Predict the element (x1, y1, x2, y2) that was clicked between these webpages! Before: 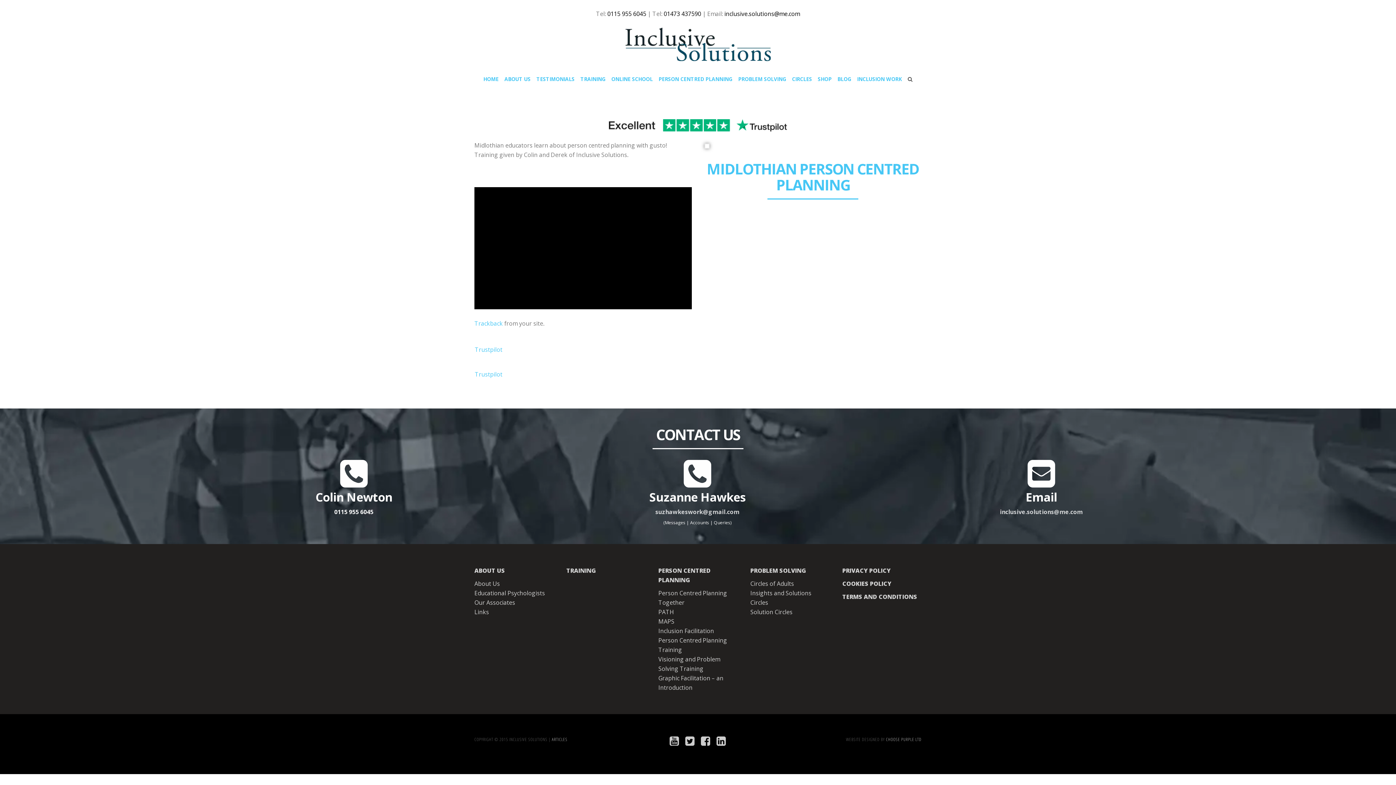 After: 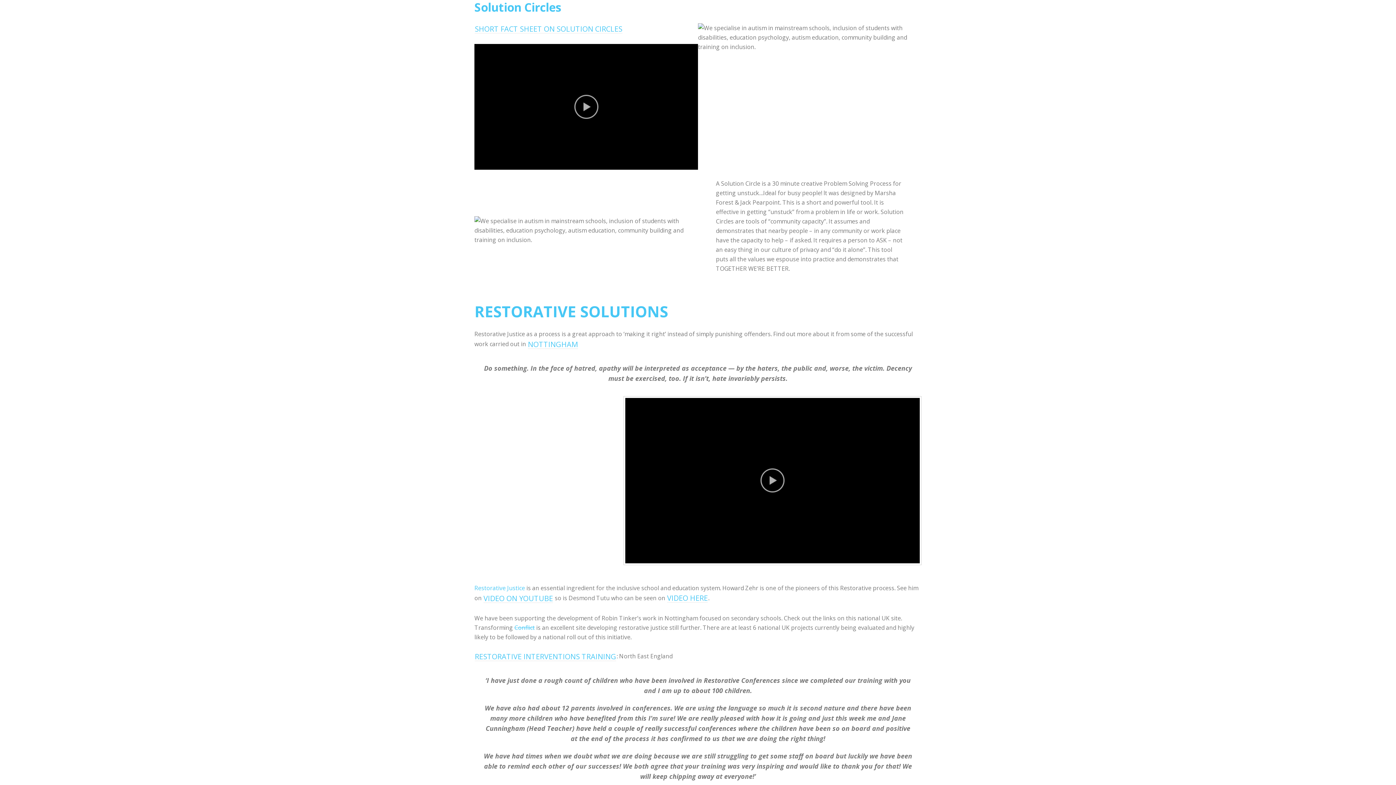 Action: label: Solution Circles bbox: (750, 607, 829, 616)